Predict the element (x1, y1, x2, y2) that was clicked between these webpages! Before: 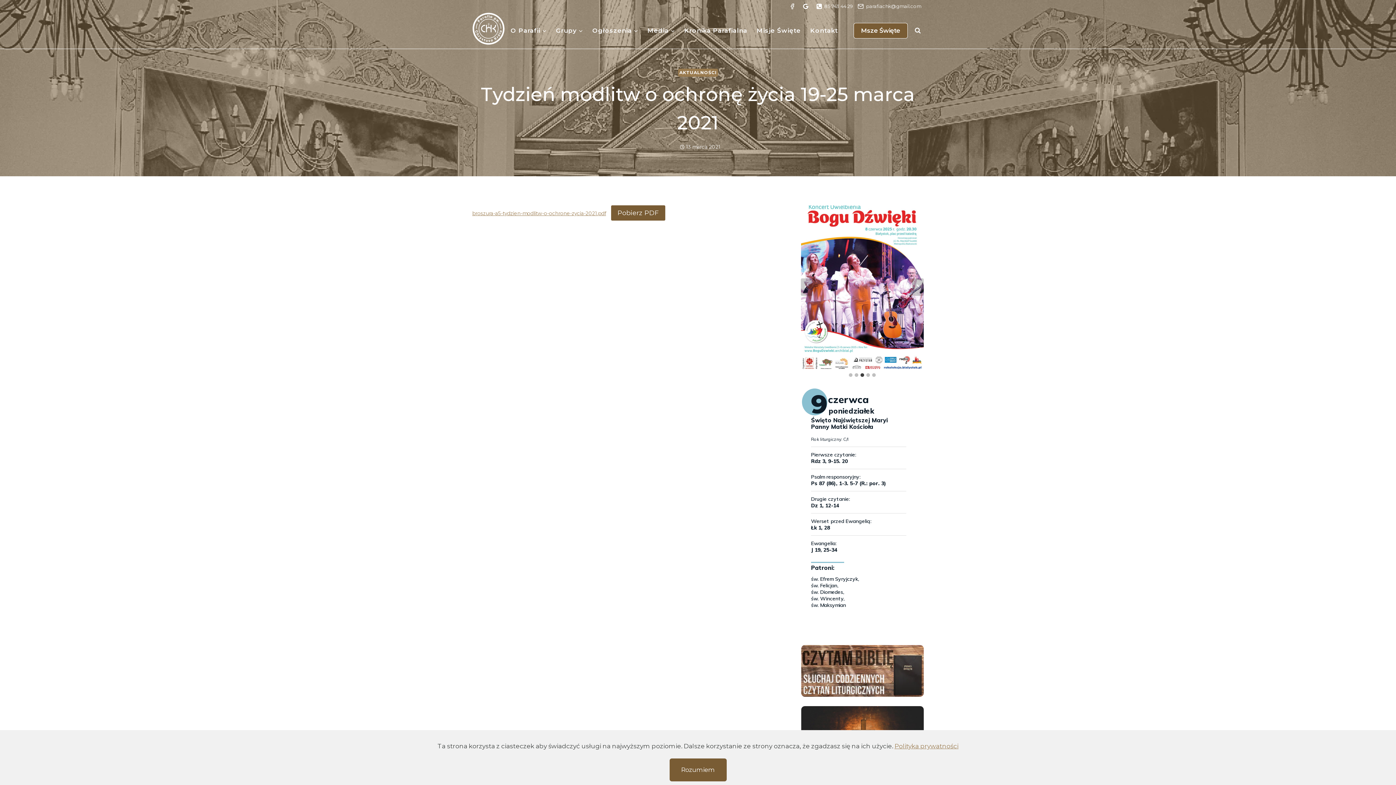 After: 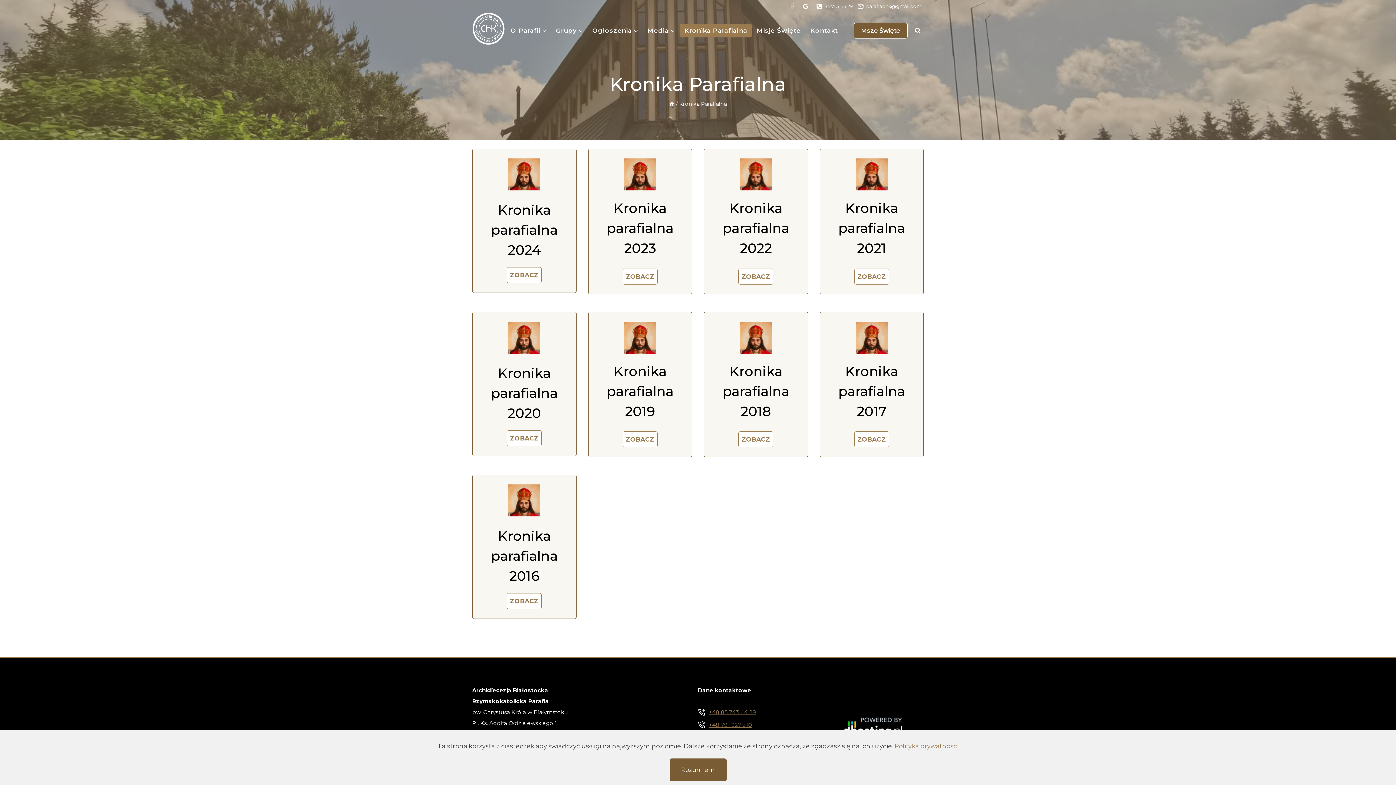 Action: label: Kronika Parafialna bbox: (679, 23, 752, 37)